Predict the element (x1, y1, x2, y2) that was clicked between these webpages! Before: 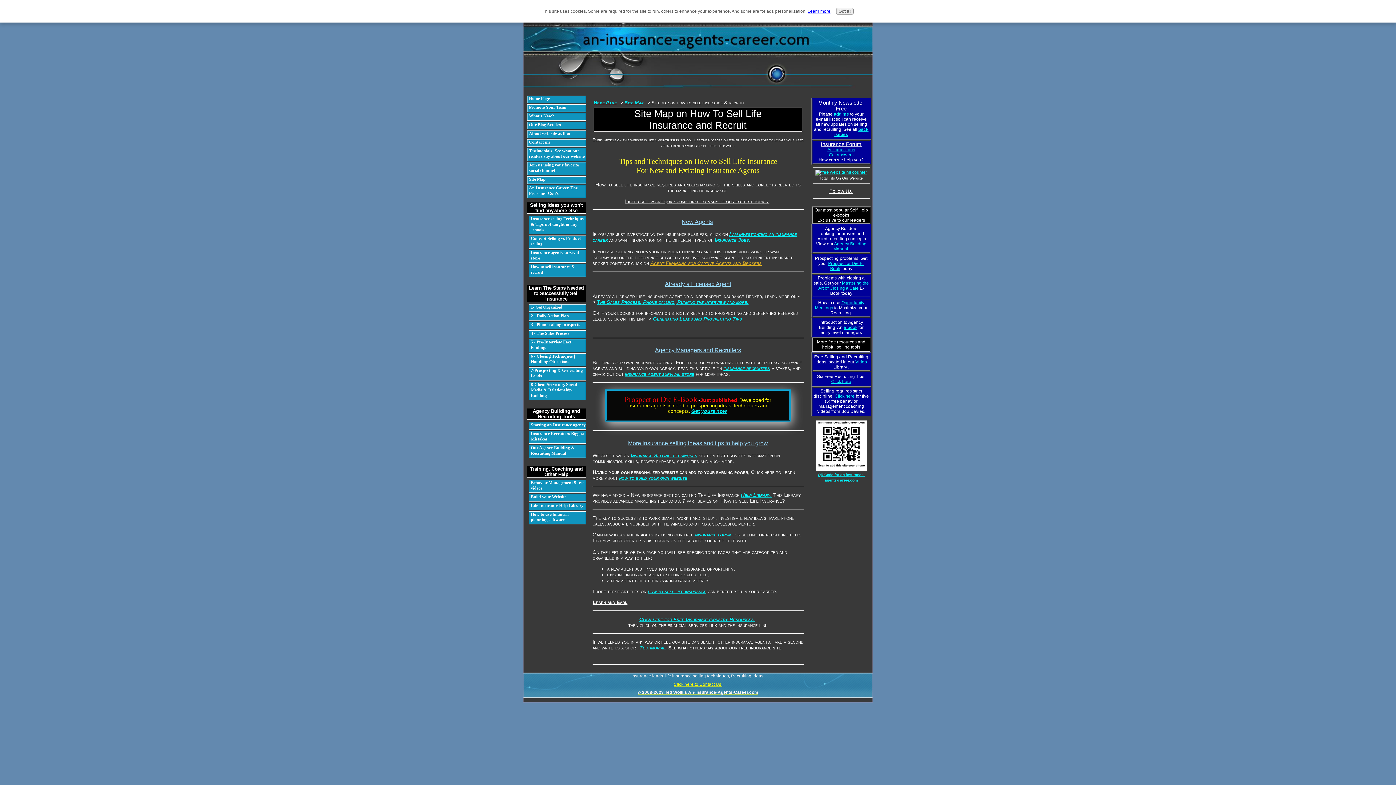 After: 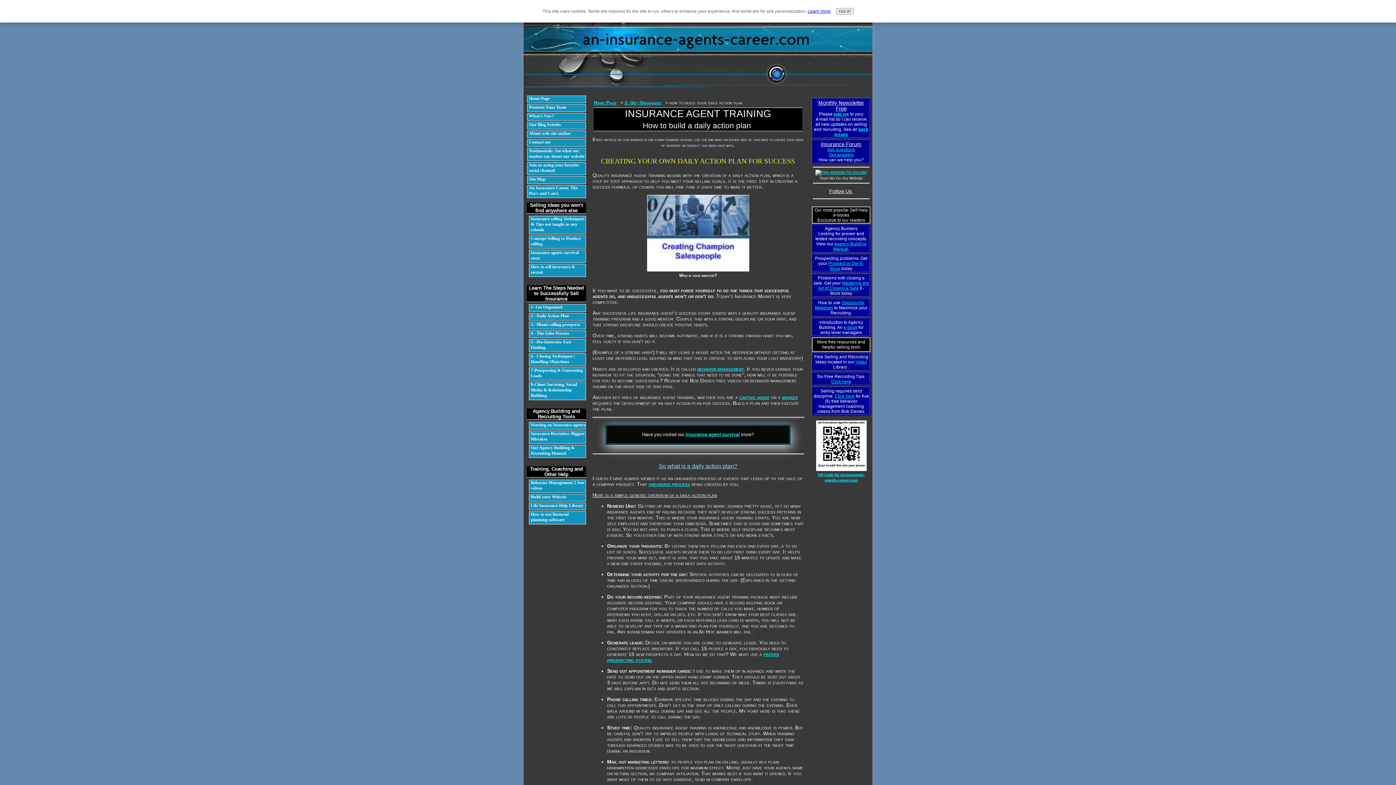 Action: bbox: (529, 313, 586, 320) label: 2 - Daily Action Plan